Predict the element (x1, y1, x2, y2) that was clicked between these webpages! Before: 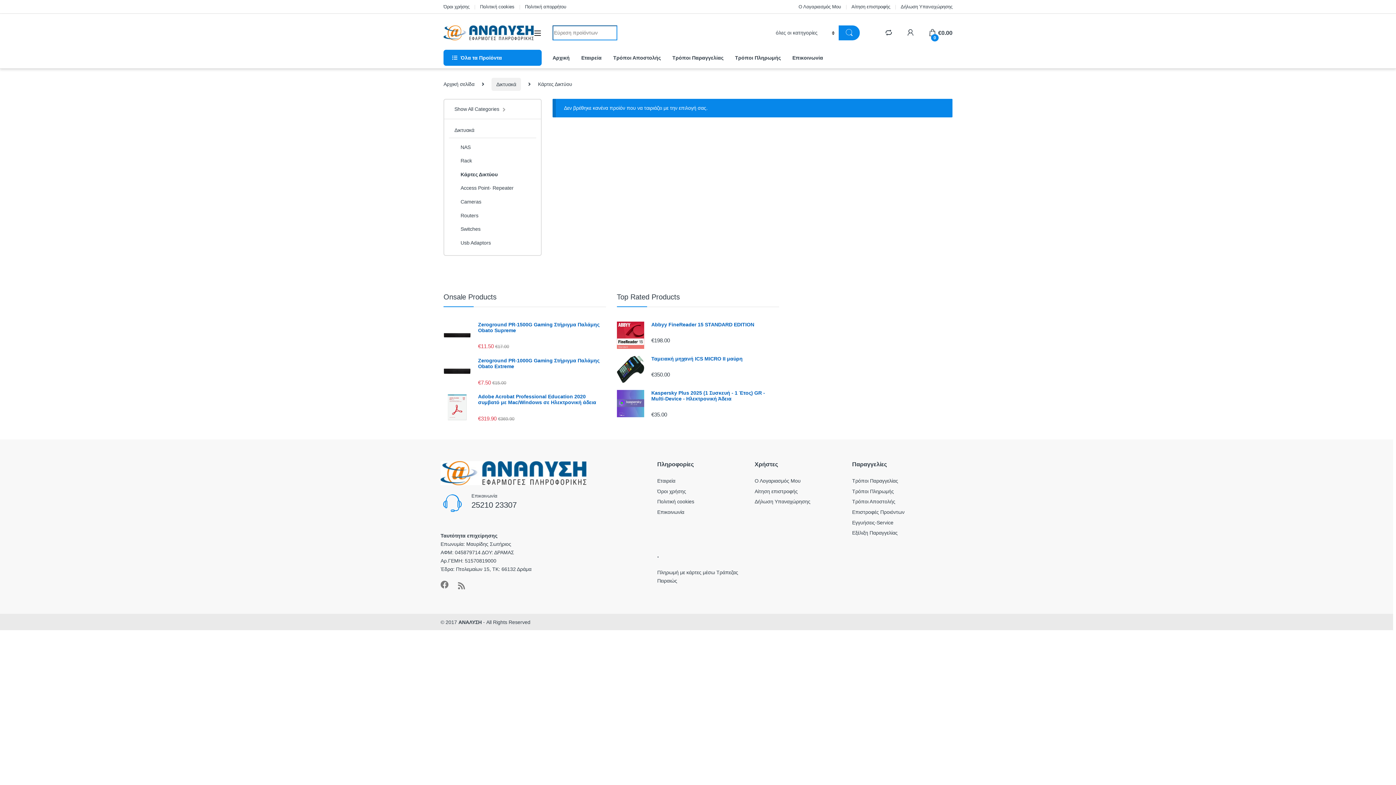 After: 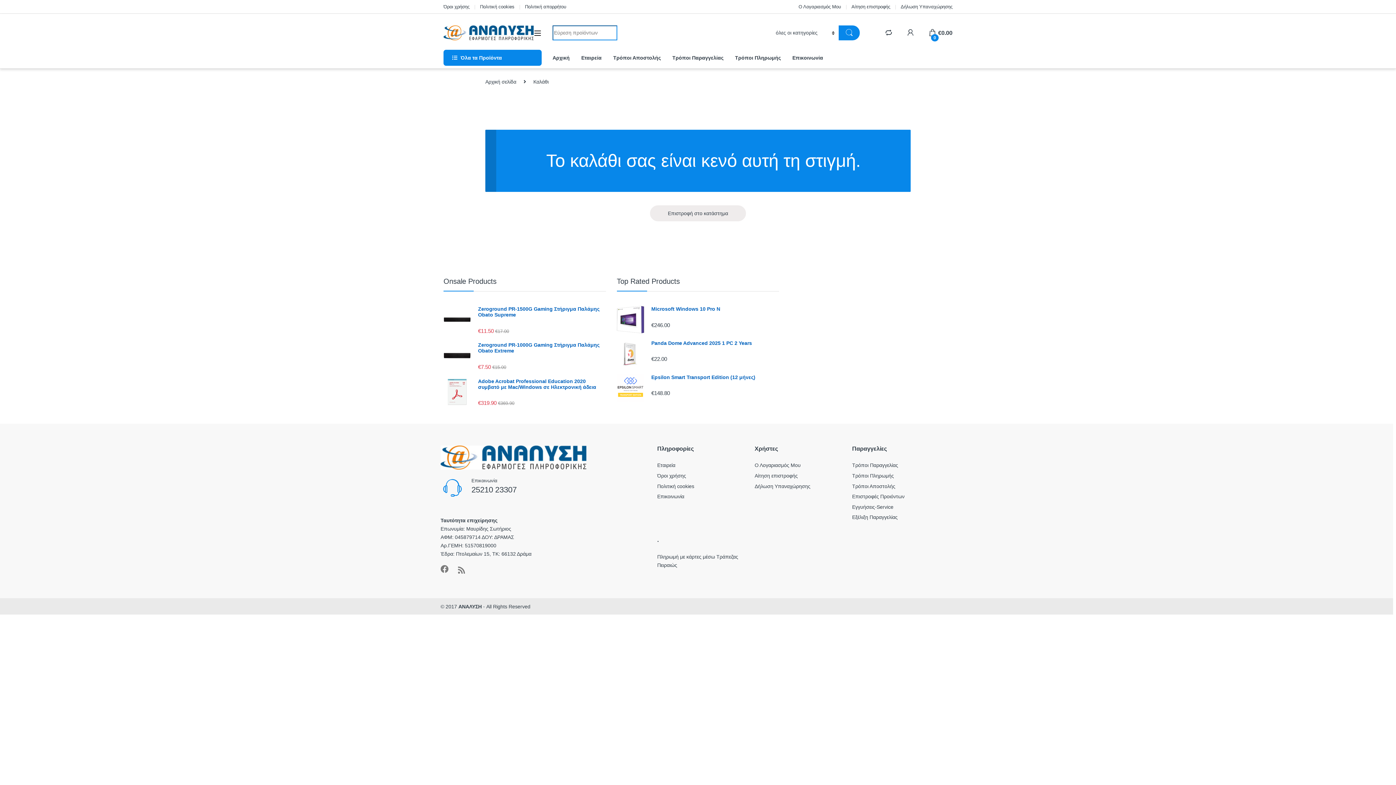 Action: bbox: (928, 25, 952, 40) label:  
0
€0.00